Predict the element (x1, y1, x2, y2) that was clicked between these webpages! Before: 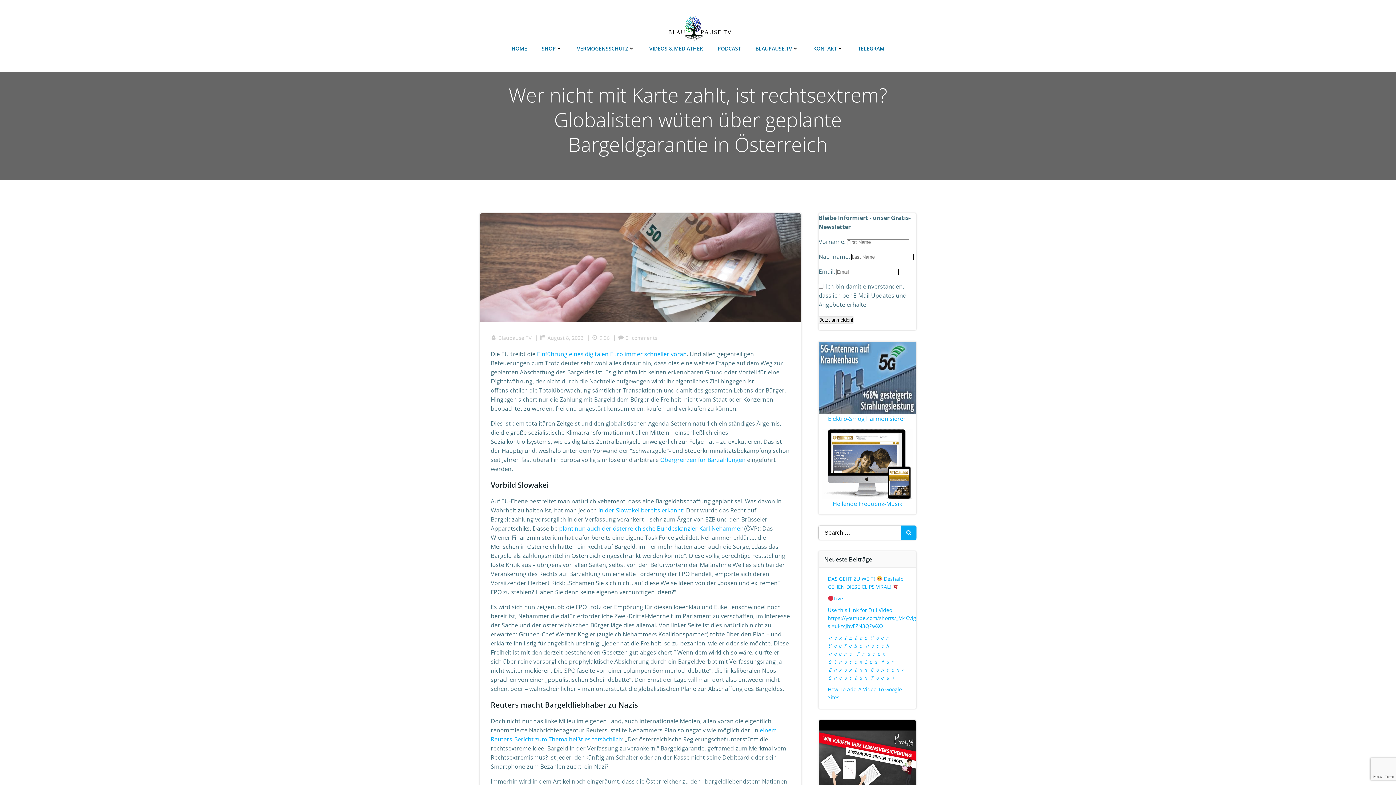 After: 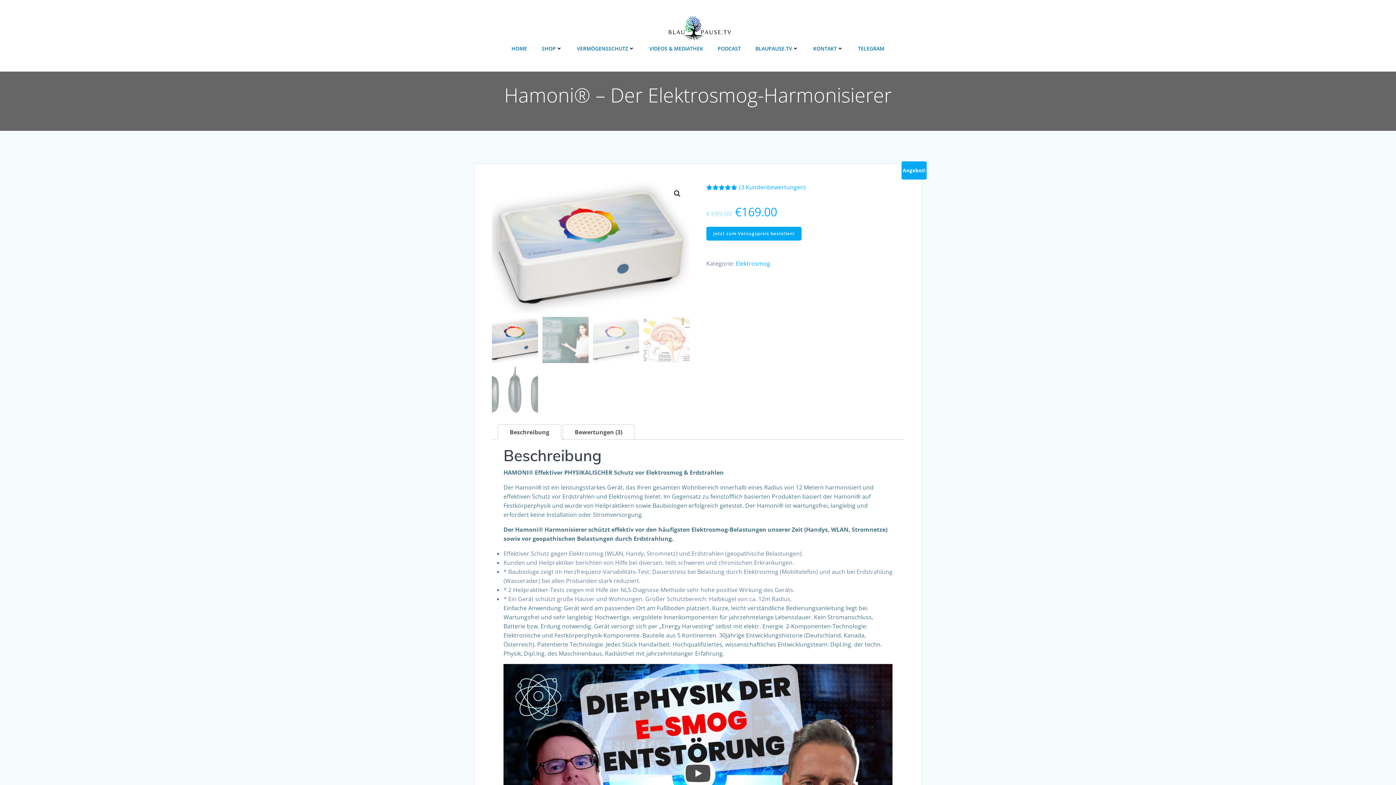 Action: bbox: (818, 373, 916, 381)